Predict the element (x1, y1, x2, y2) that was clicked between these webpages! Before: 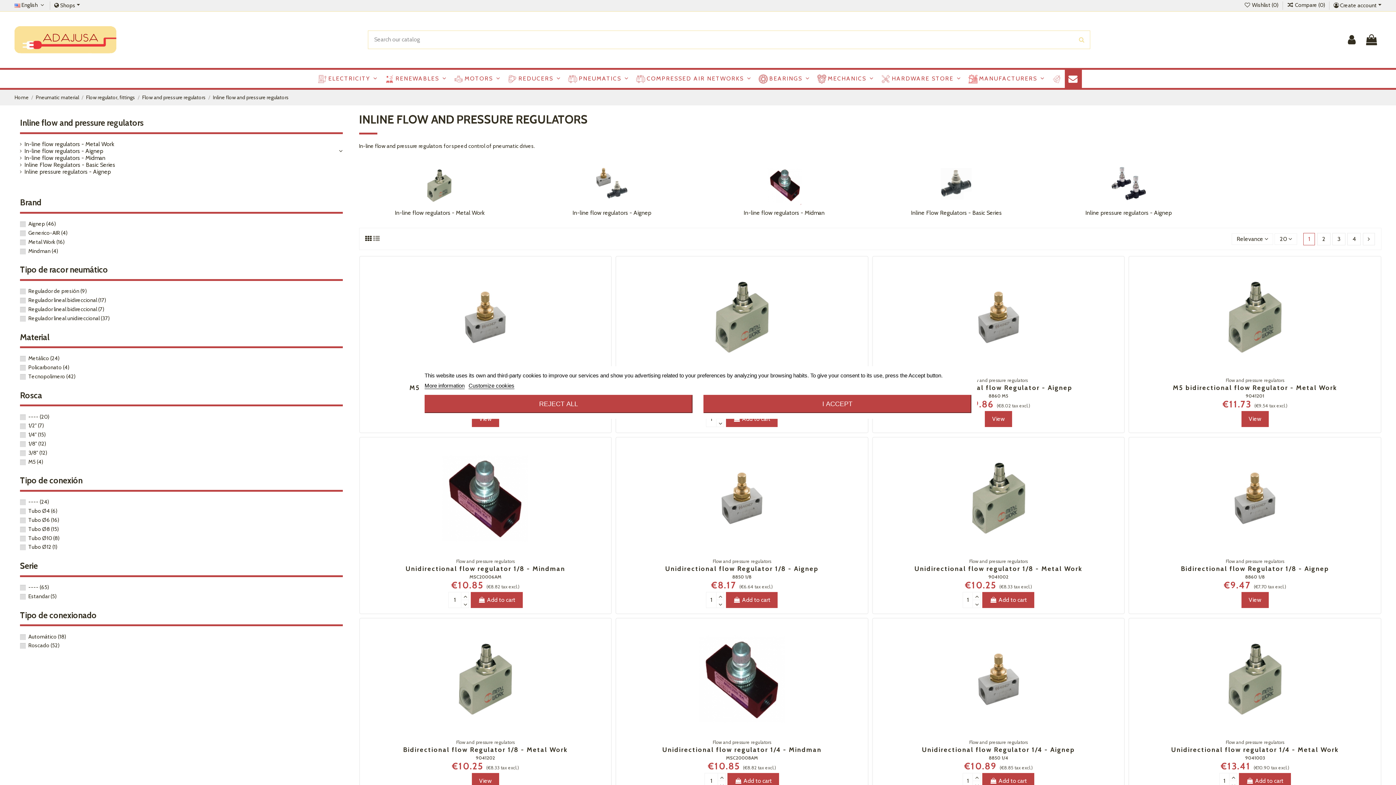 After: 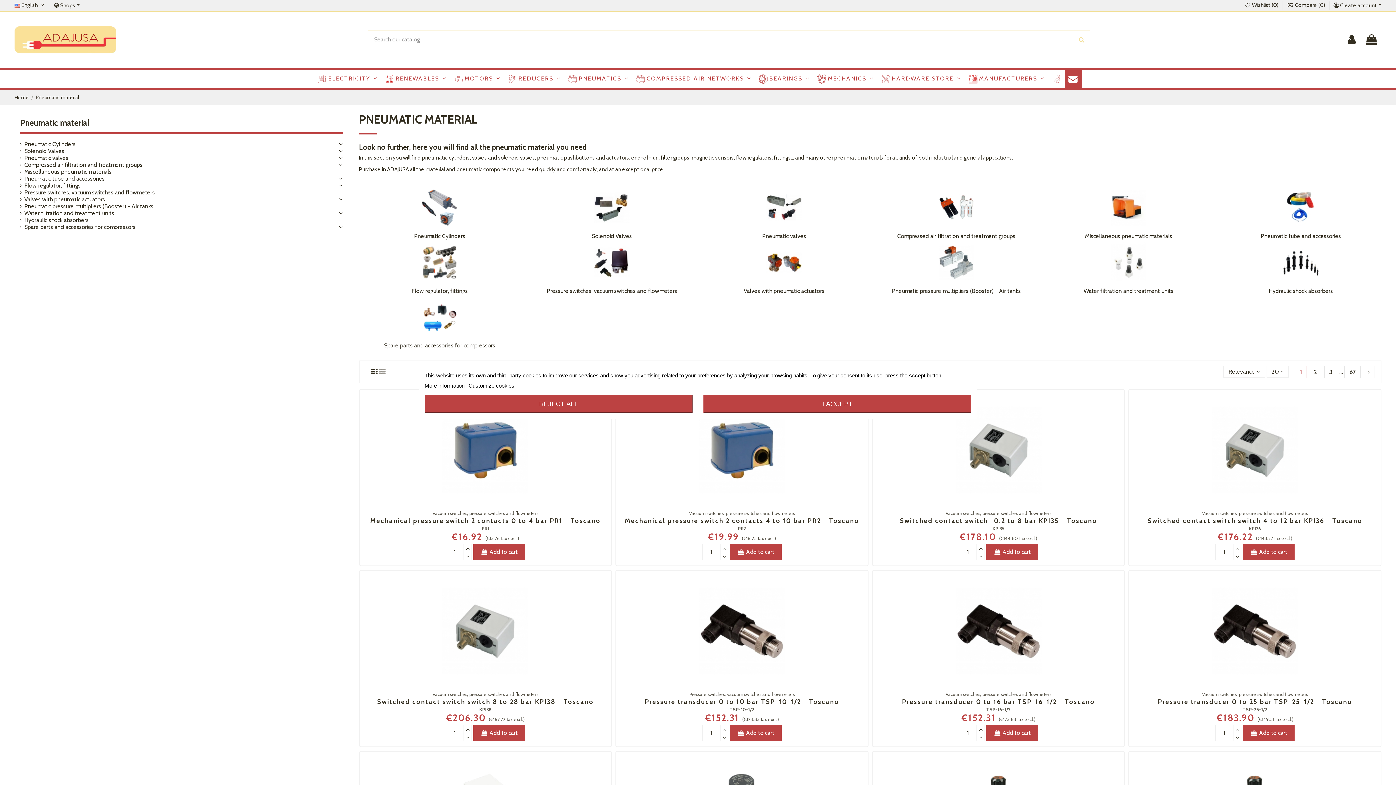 Action: bbox: (564, 69, 632, 88) label: PNEUMATICS 